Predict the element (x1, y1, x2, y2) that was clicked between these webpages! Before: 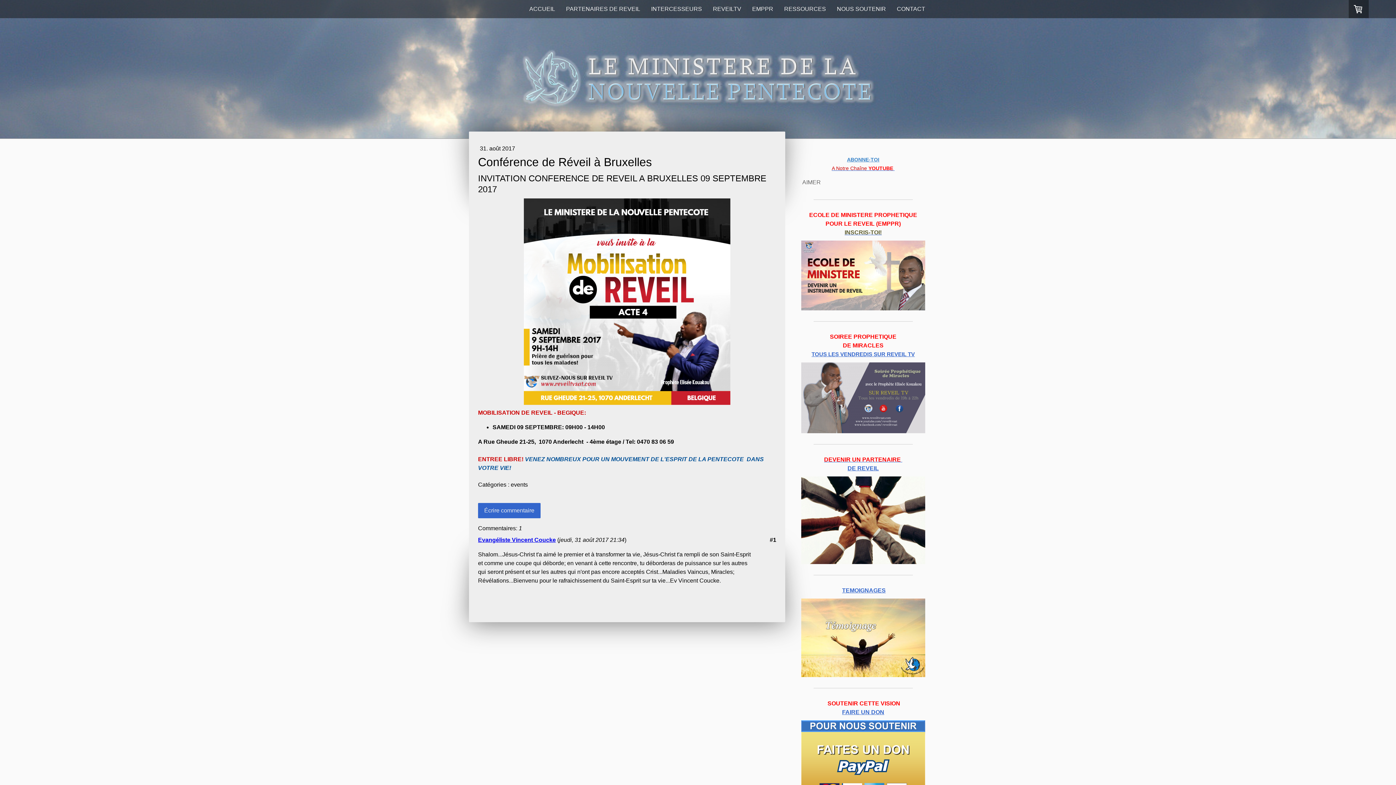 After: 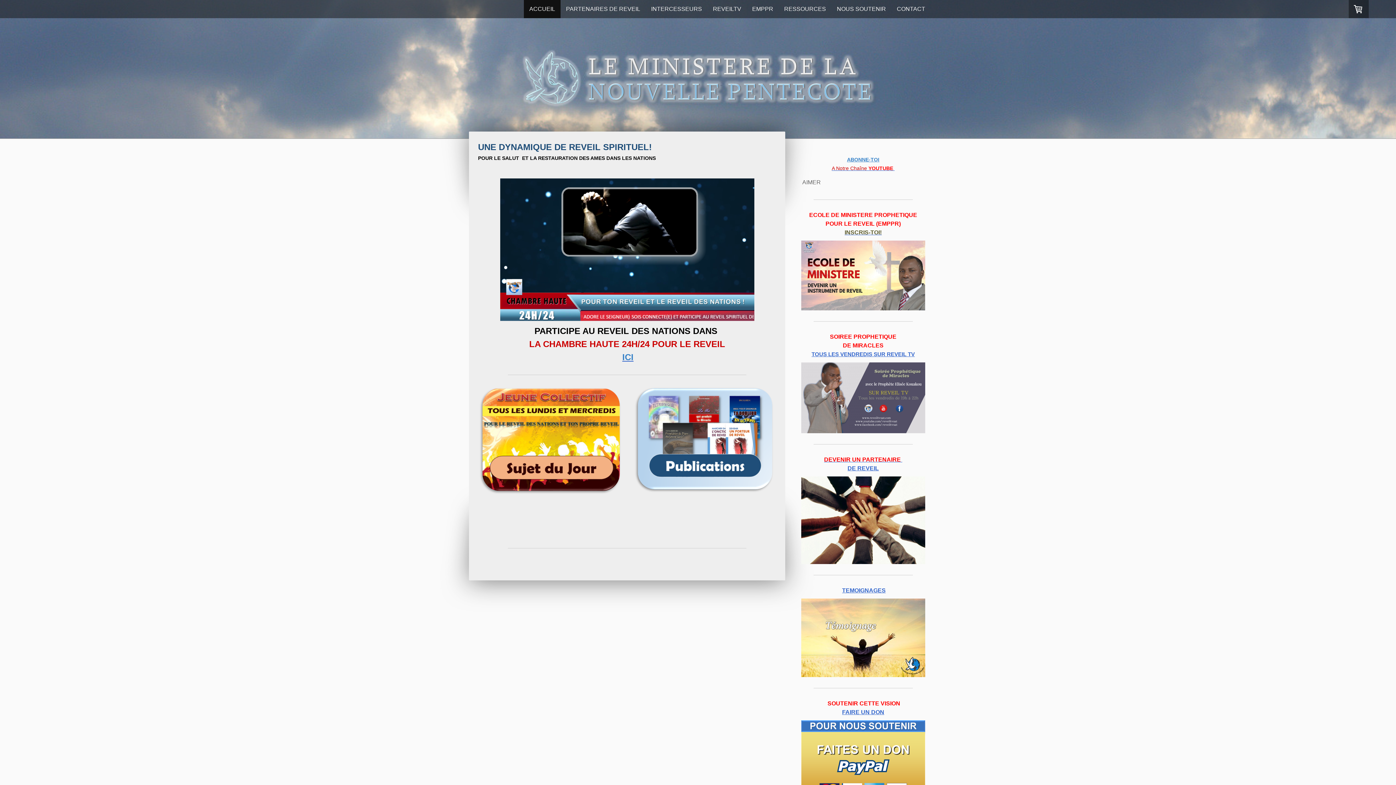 Action: label: ACCUEIL bbox: (524, 0, 560, 18)